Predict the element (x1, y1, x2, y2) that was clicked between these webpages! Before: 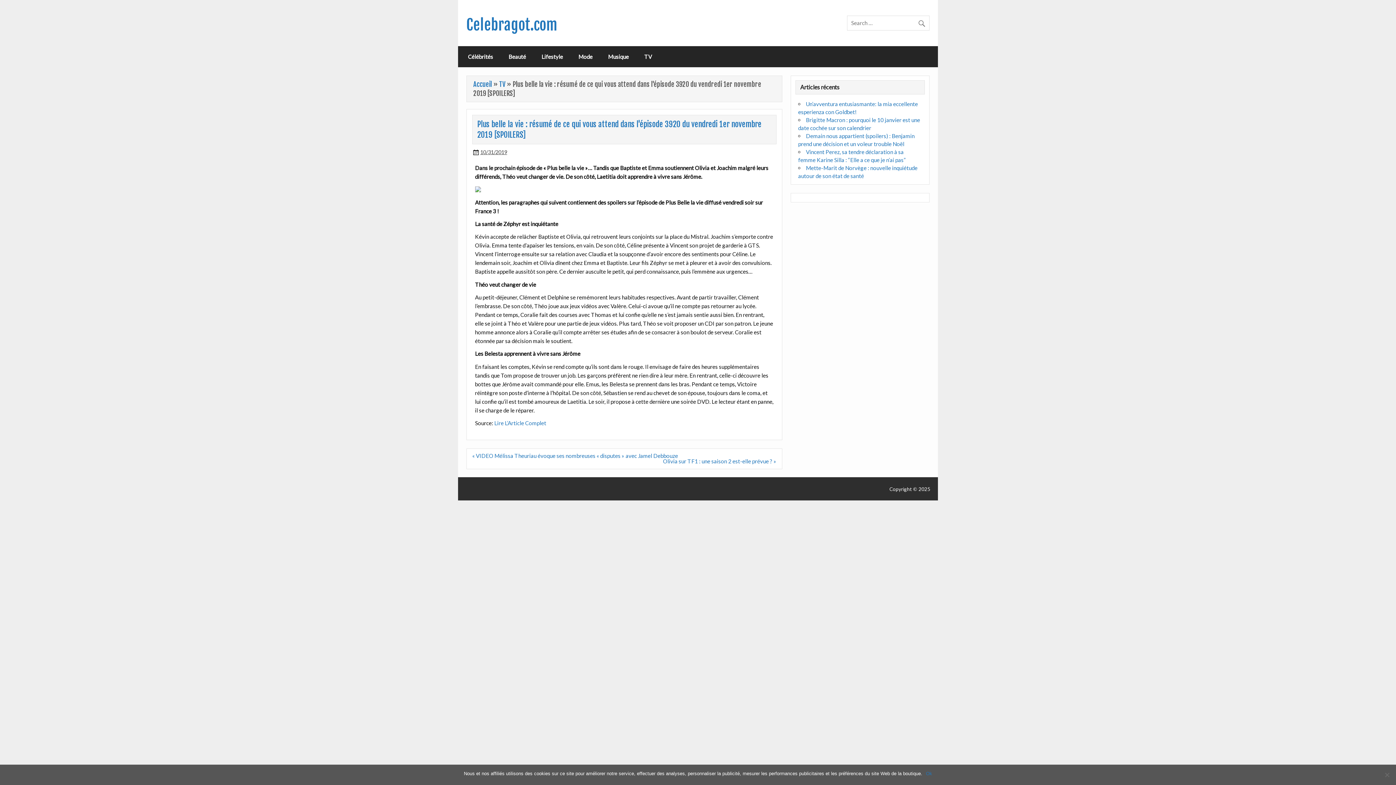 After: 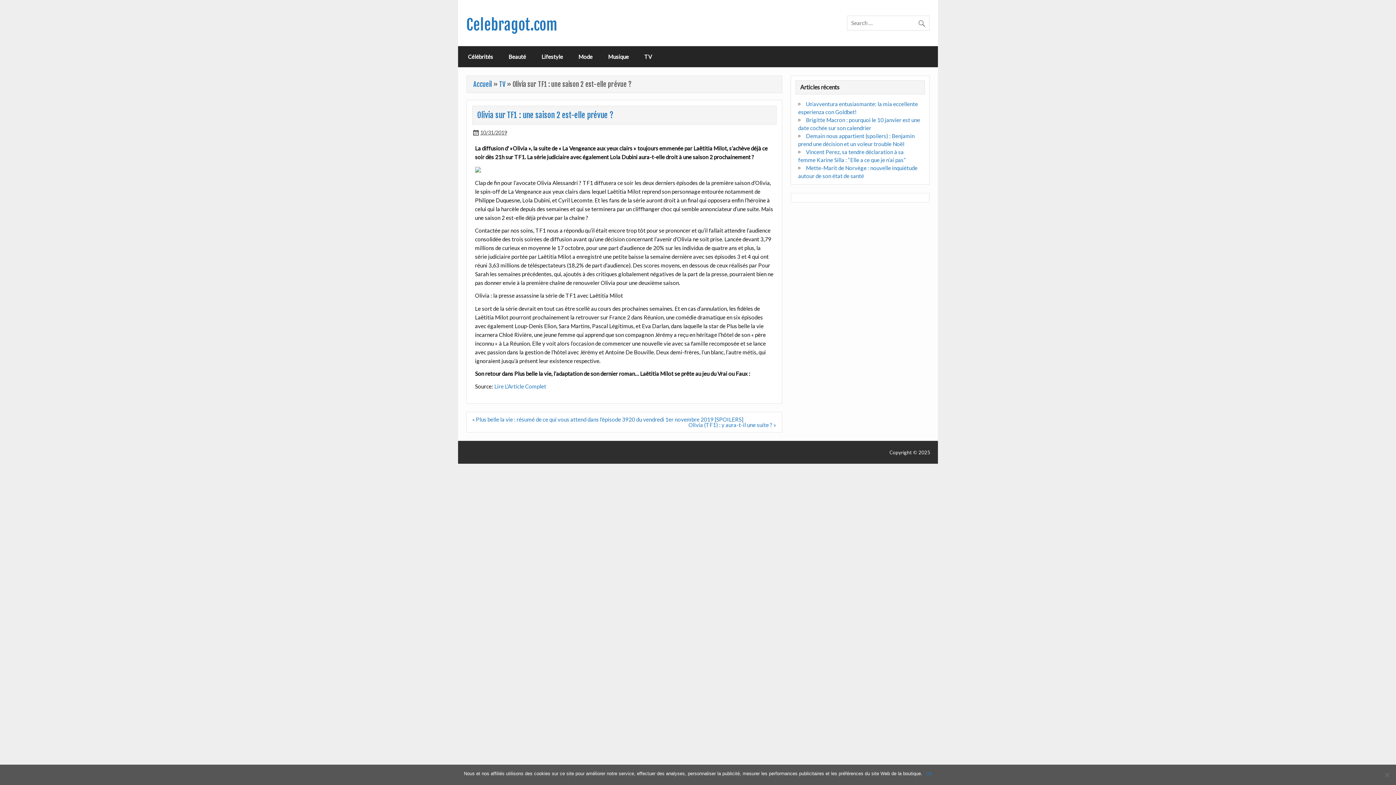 Action: bbox: (663, 458, 776, 464) label: Olivia sur TF1 : une saison 2 est-elle prévue ? »